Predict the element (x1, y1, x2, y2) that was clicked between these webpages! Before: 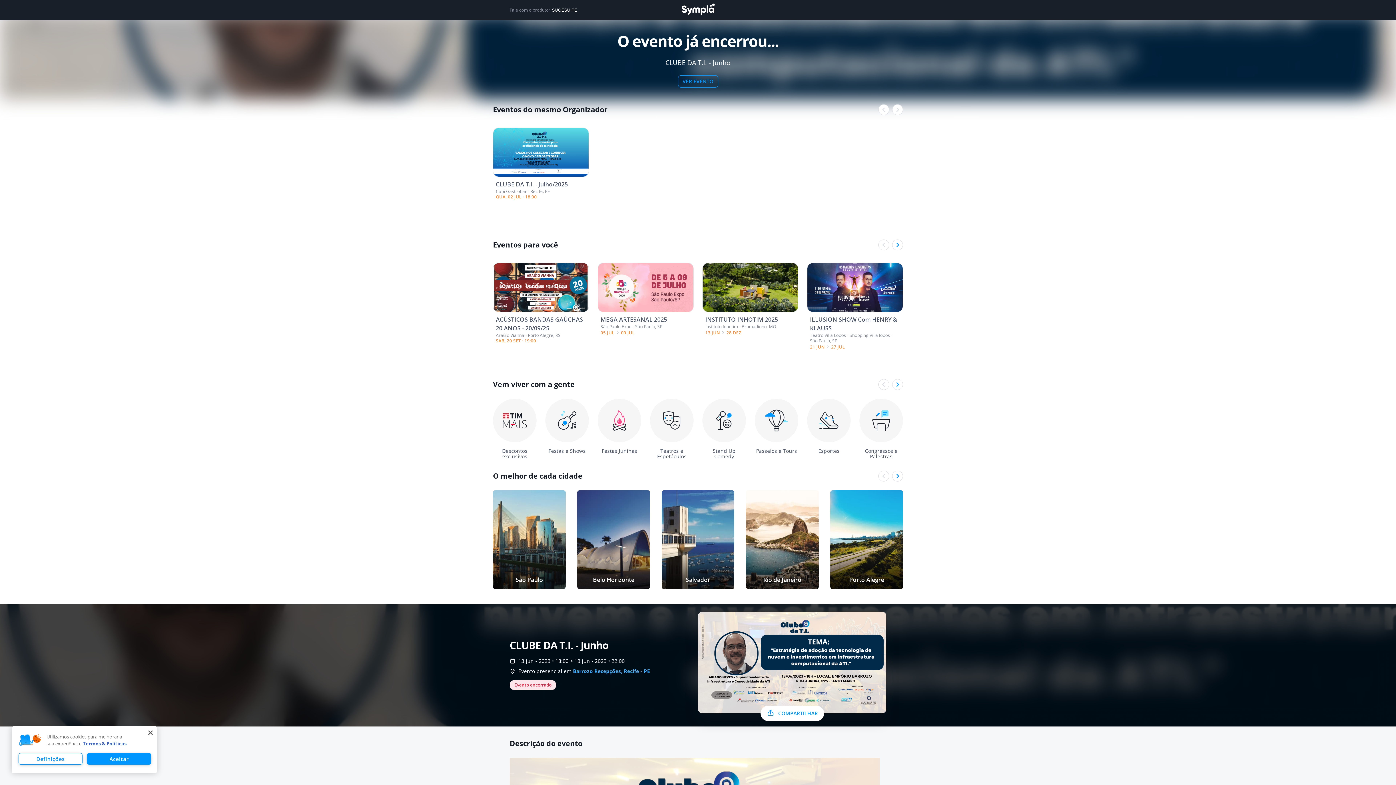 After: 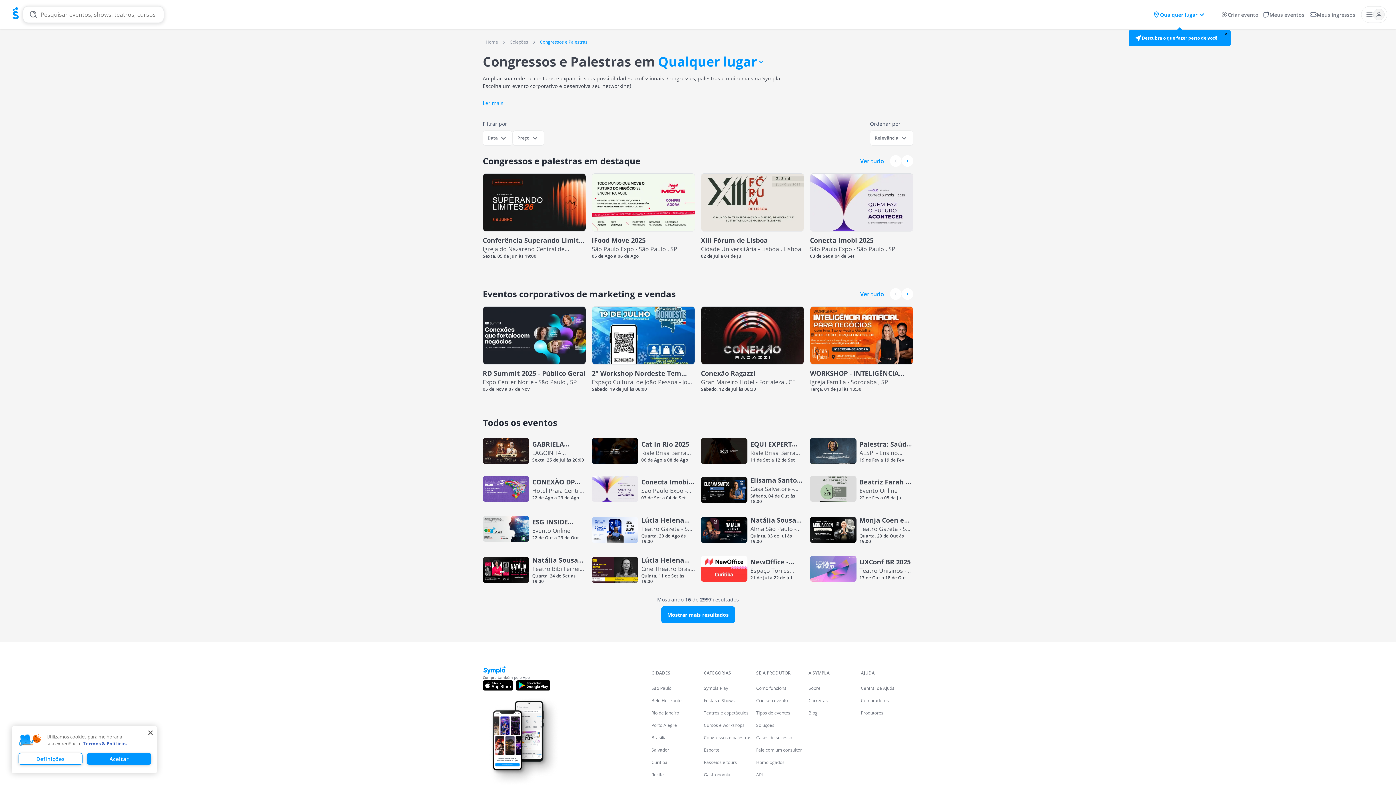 Action: bbox: (859, 398, 903, 459) label: Congressos e Palestras